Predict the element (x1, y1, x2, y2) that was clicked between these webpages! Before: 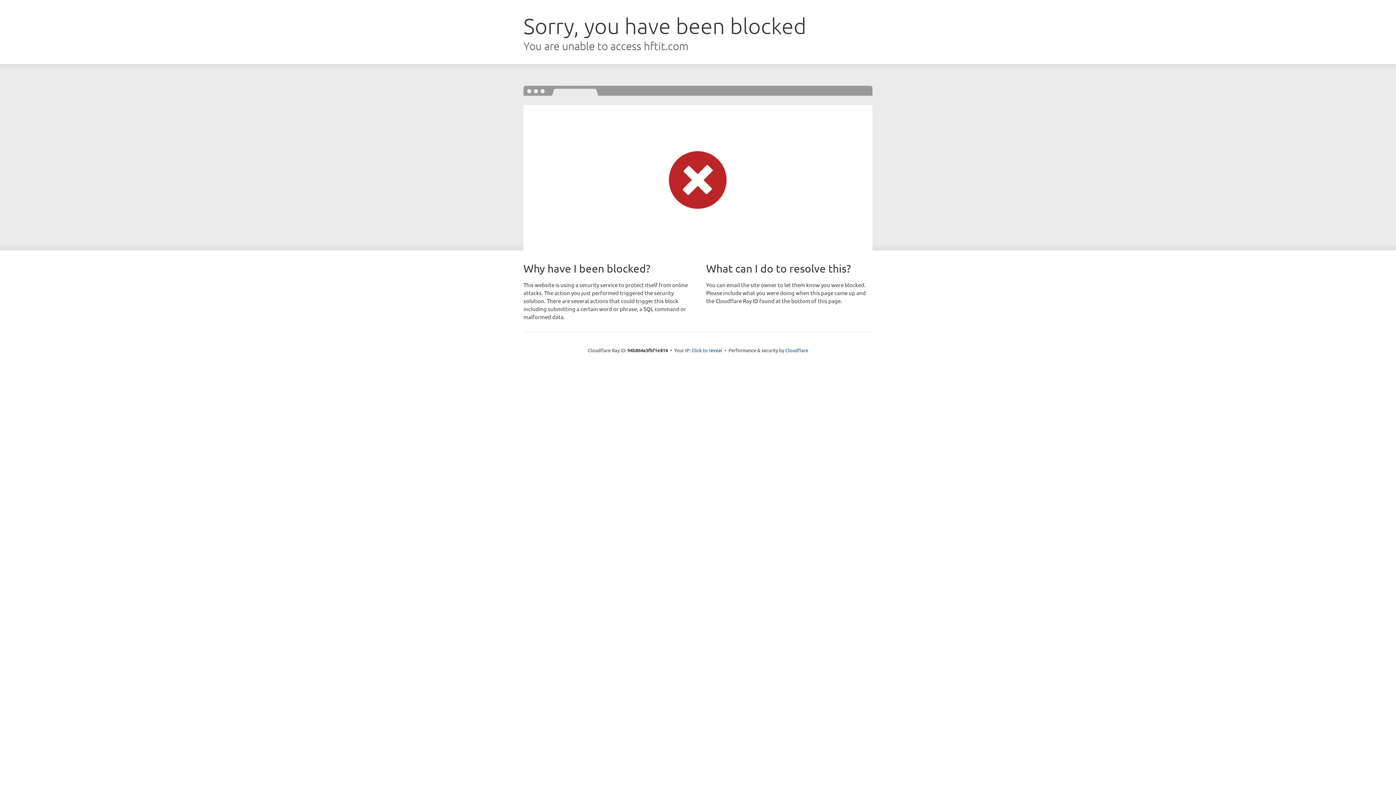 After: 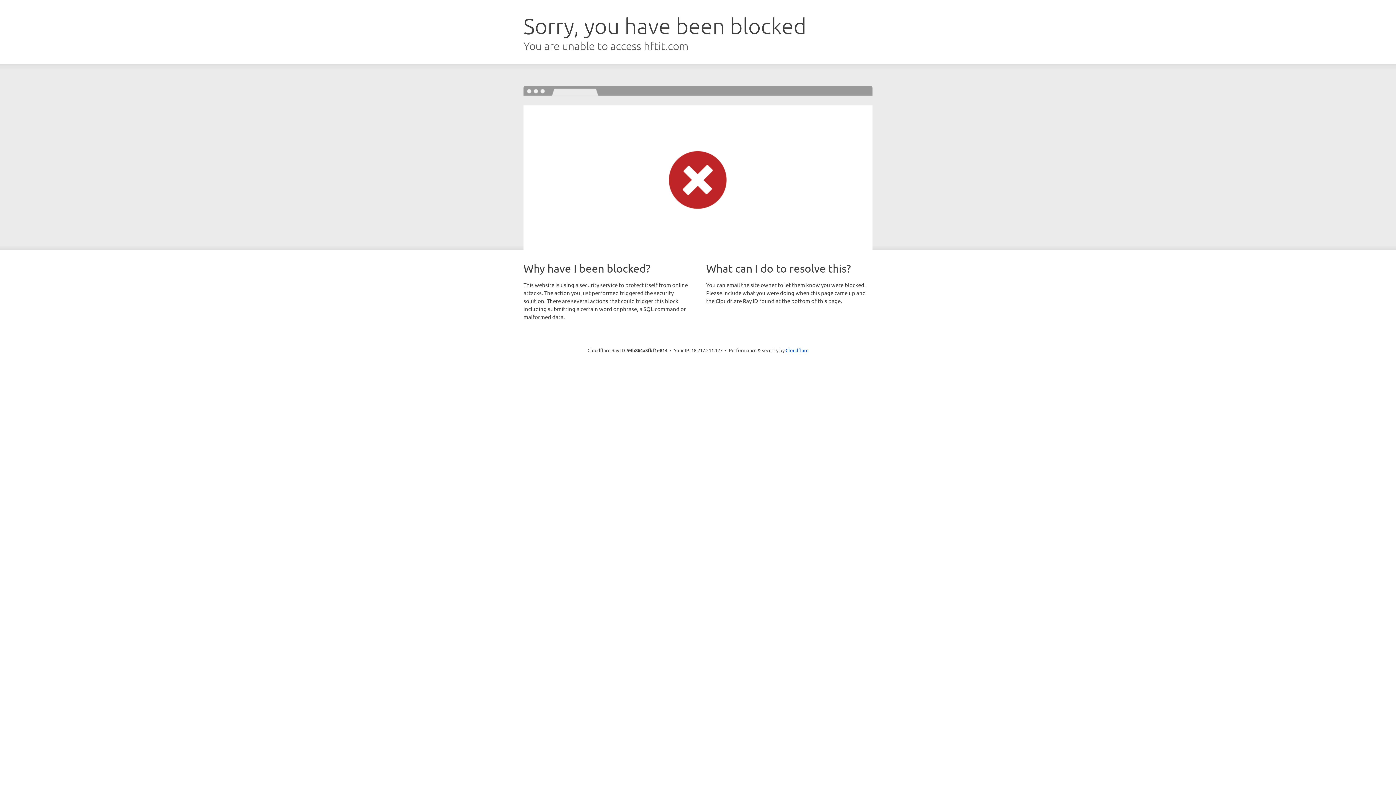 Action: bbox: (691, 346, 722, 353) label: Click to reveal